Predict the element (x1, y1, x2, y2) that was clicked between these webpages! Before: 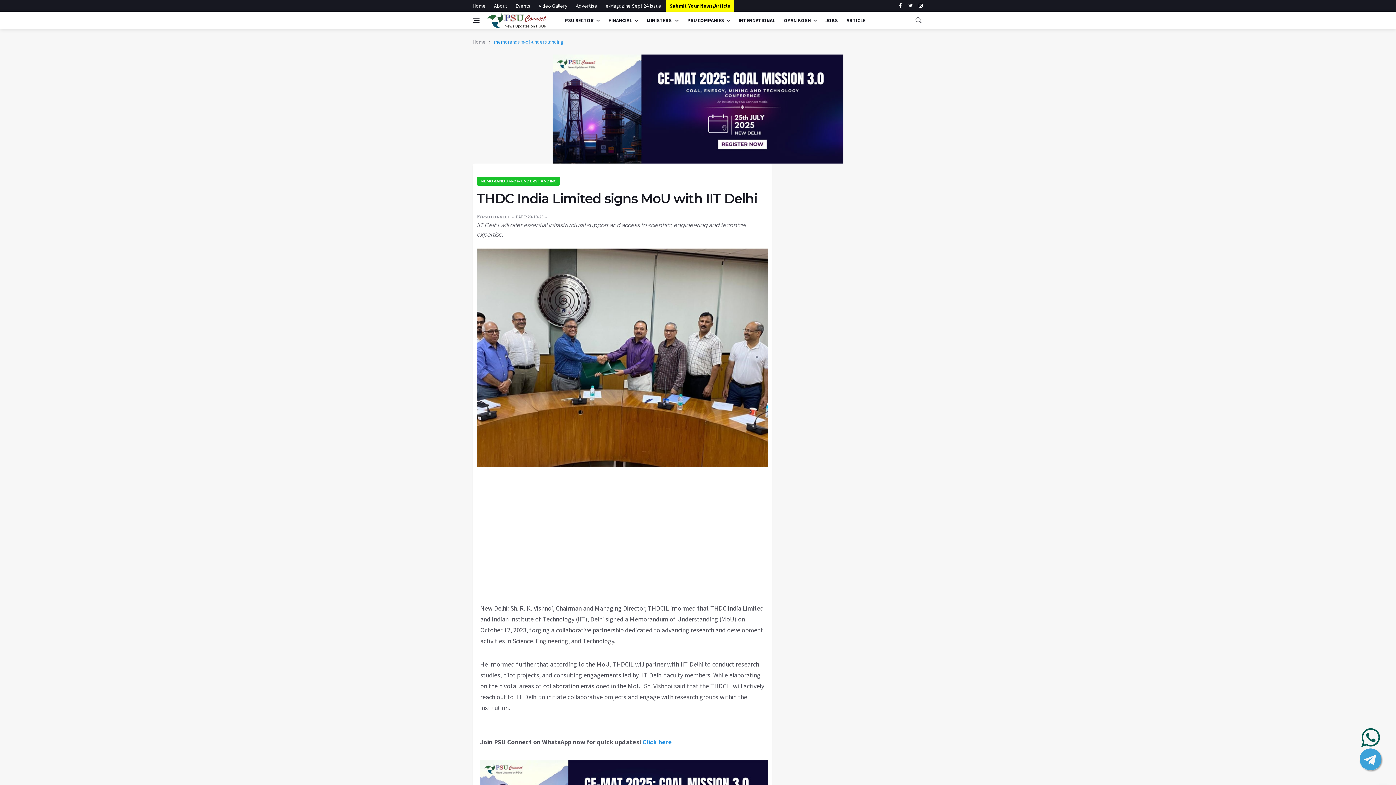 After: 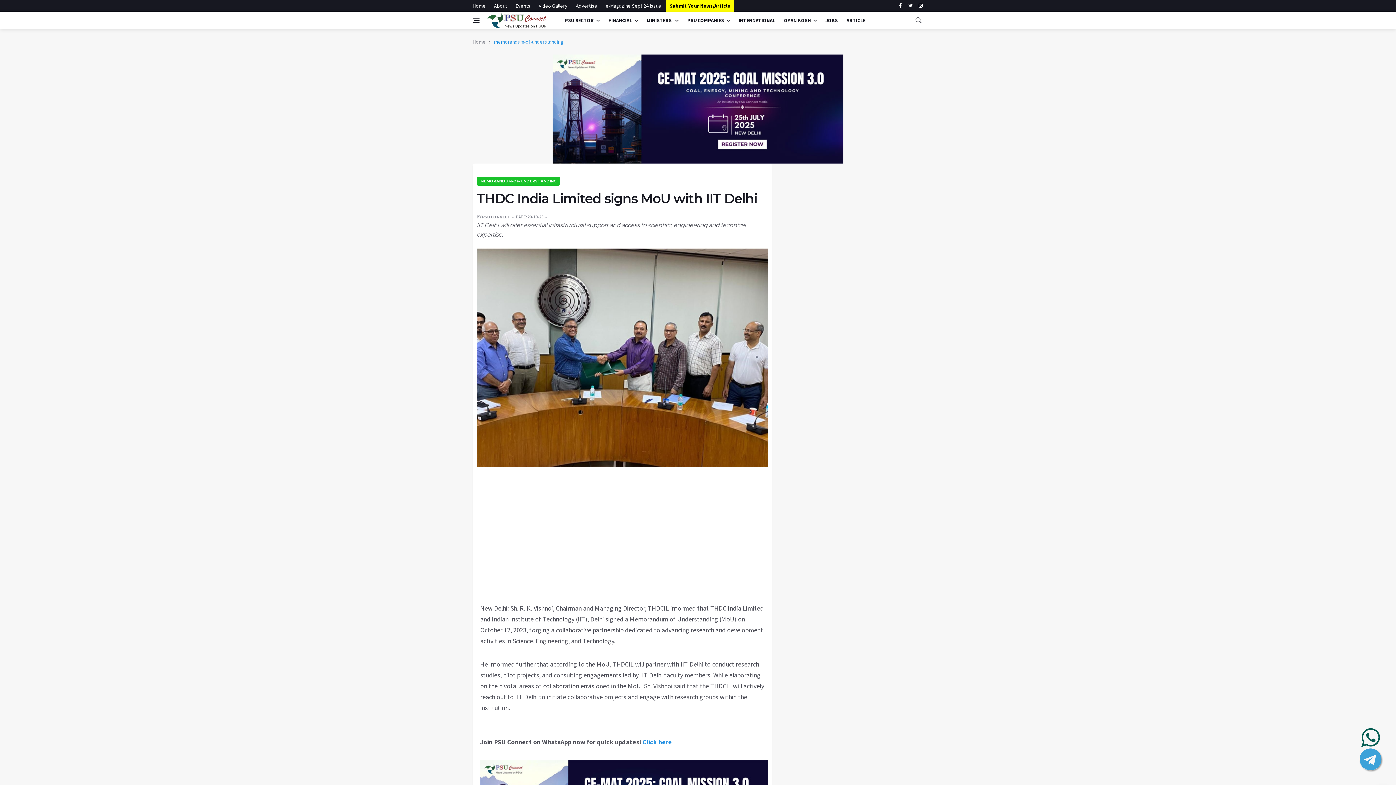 Action: bbox: (918, 0, 923, 11) label: instagram